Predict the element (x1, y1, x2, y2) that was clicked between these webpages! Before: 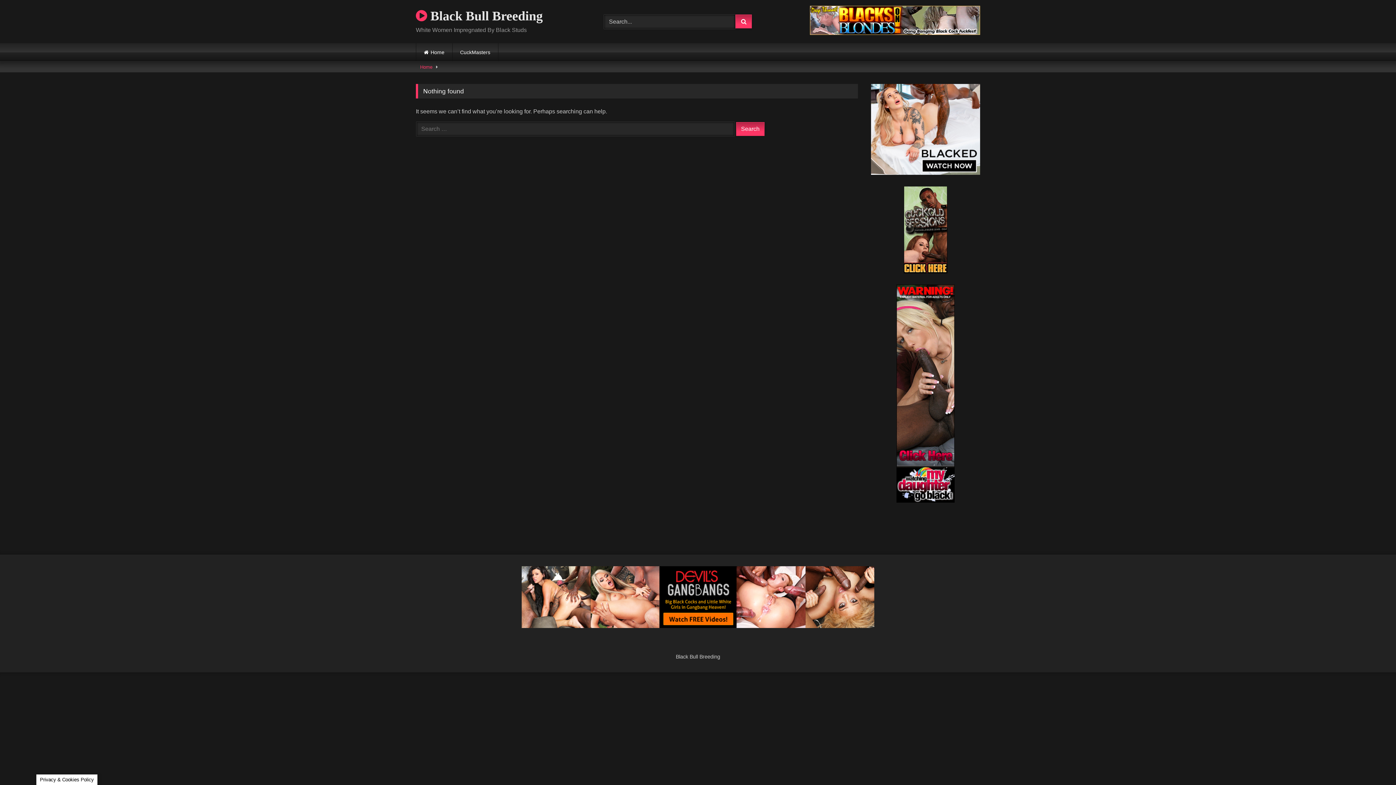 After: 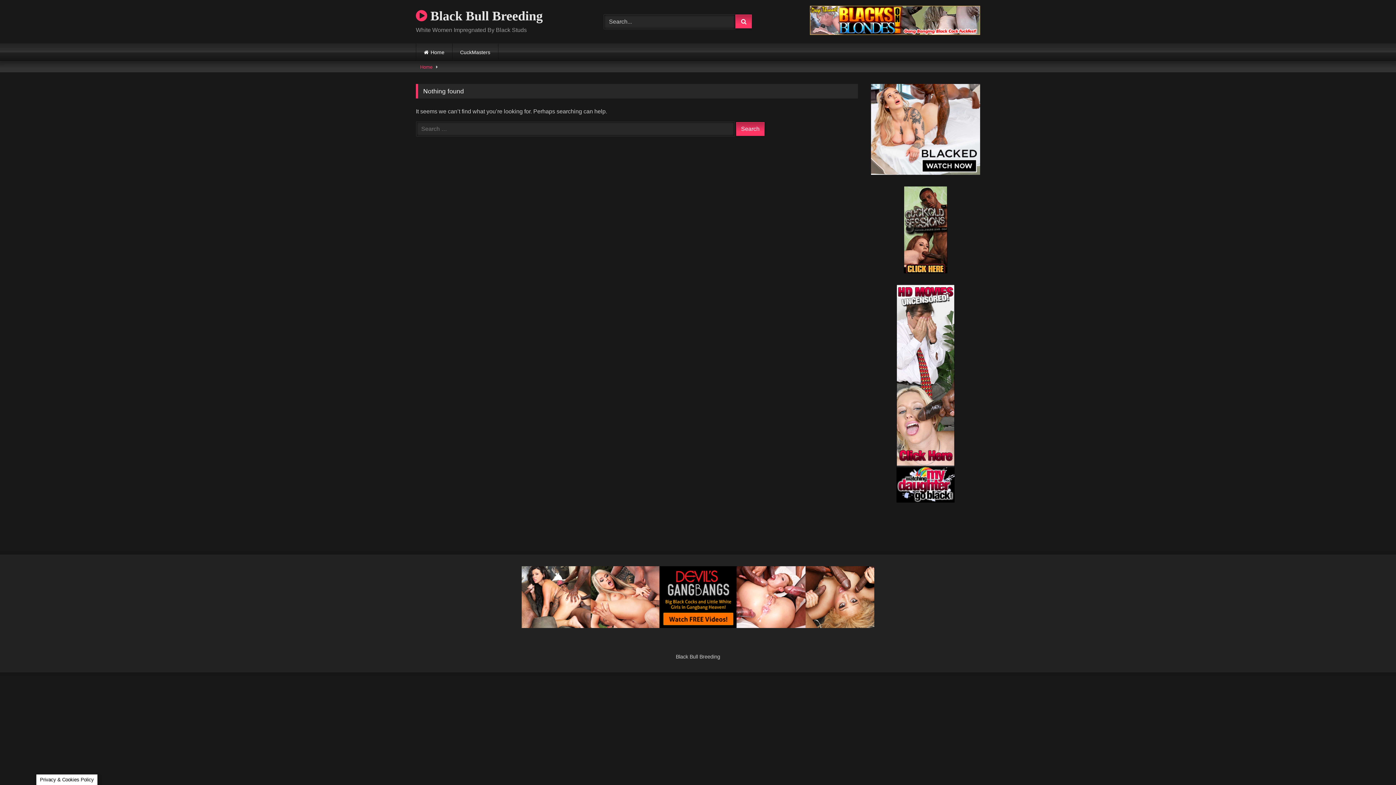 Action: bbox: (896, 497, 954, 504)